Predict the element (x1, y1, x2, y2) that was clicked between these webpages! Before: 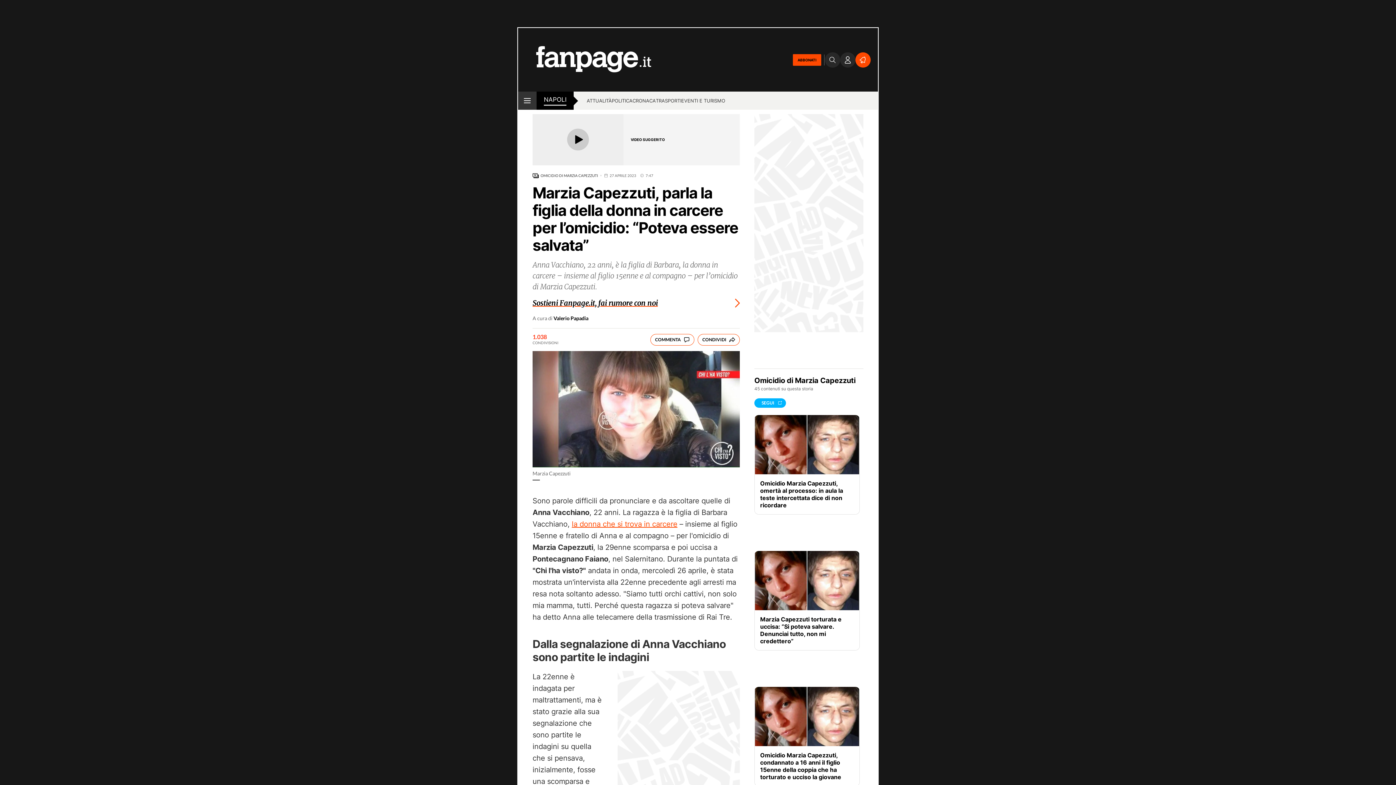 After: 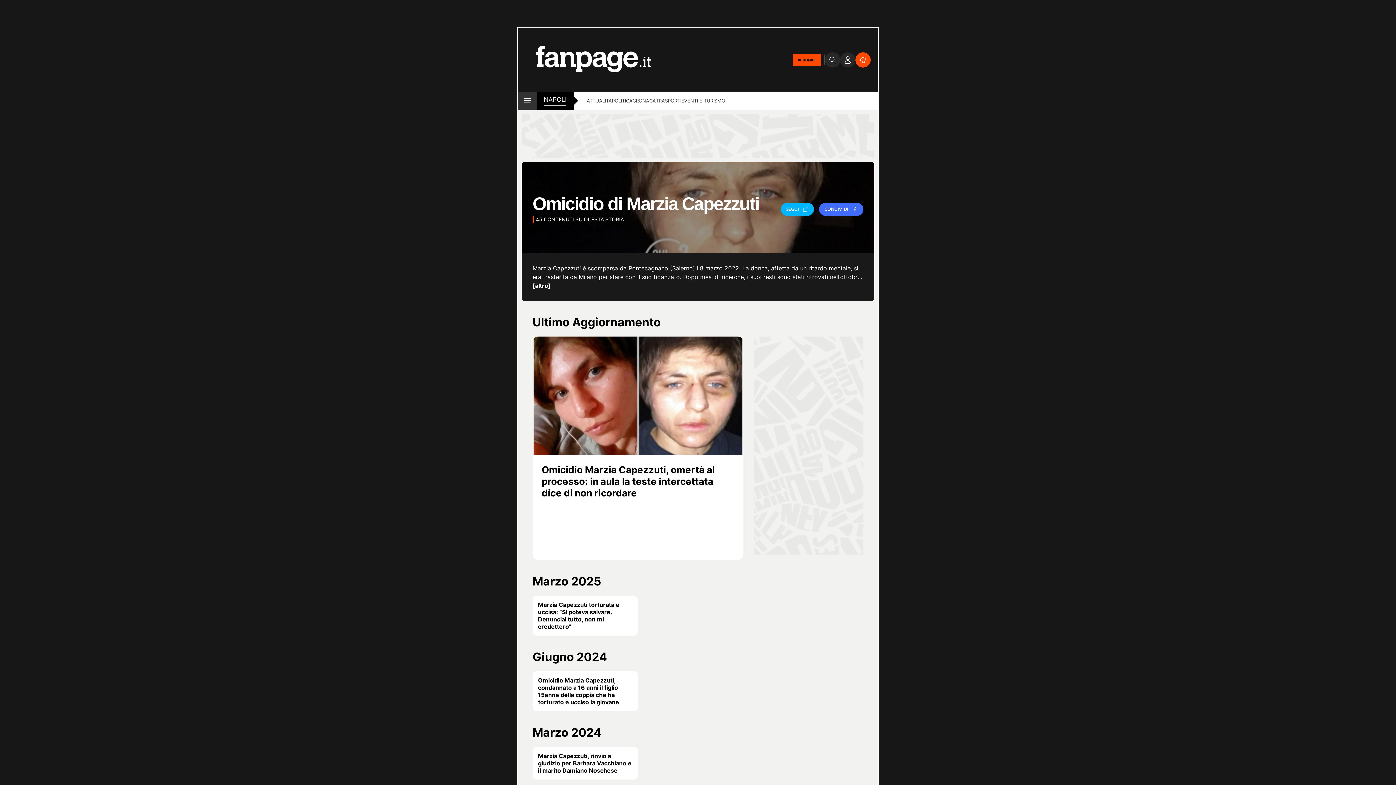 Action: label: OMICIDIO DI MARZIA CAPEZZUTI bbox: (540, 172, 598, 178)